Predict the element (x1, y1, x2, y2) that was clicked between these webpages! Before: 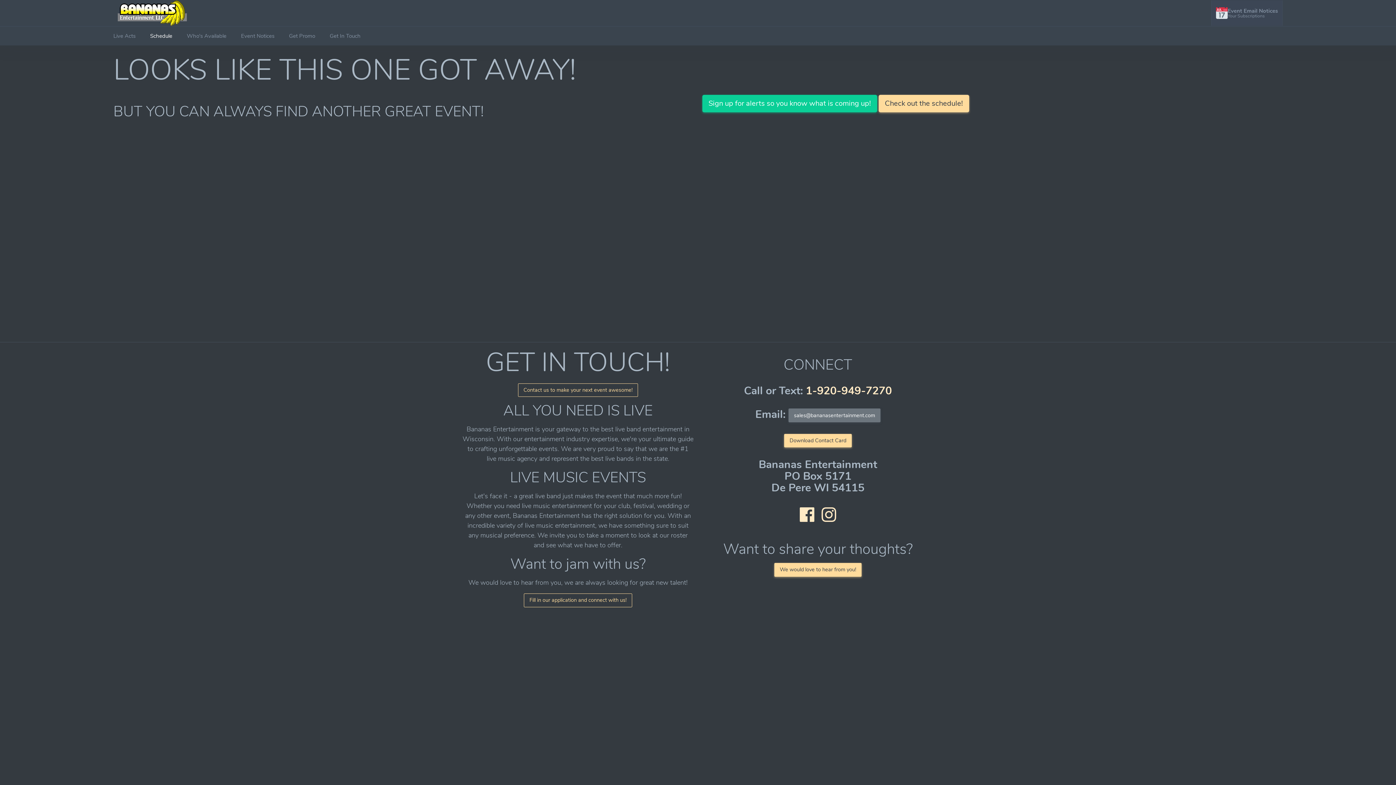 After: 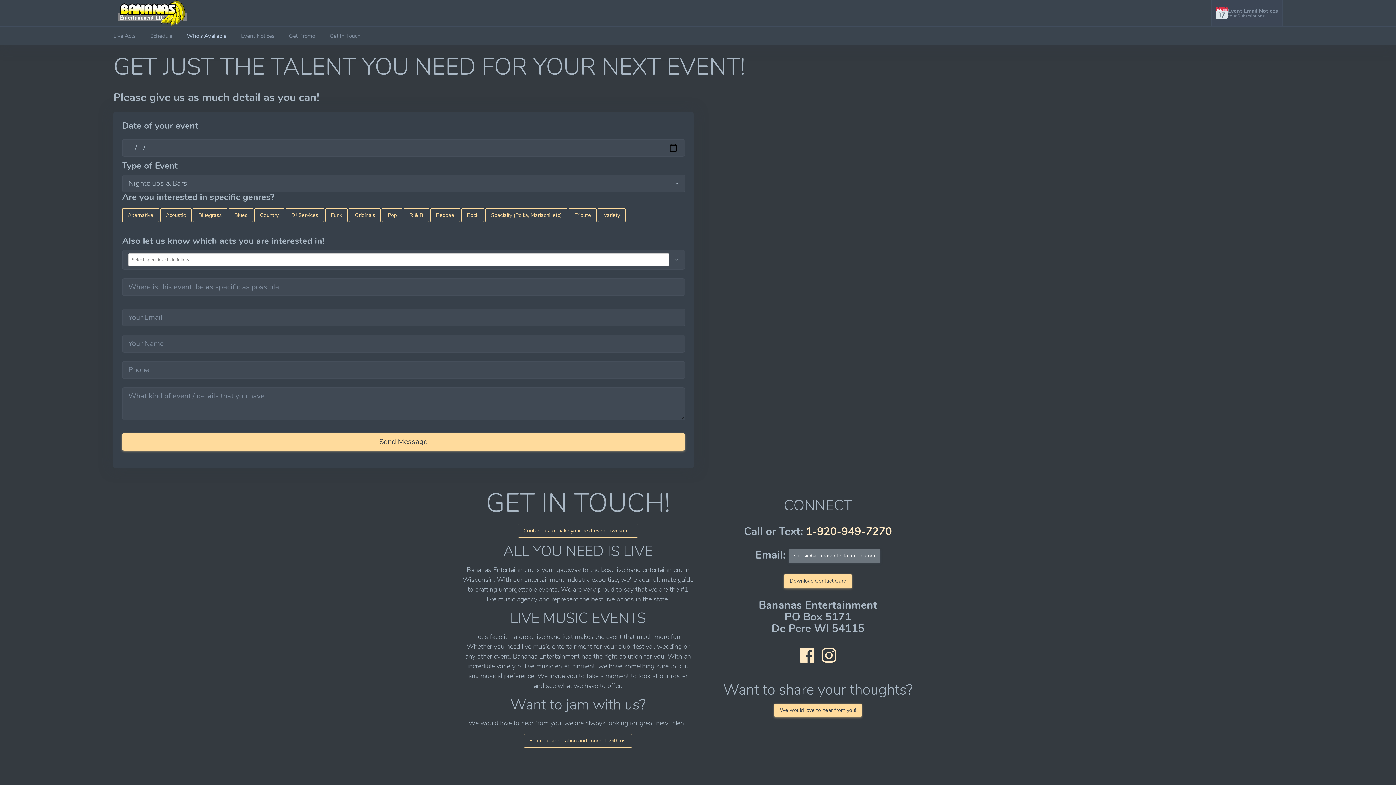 Action: label: Who's Available bbox: (179, 26, 233, 45)